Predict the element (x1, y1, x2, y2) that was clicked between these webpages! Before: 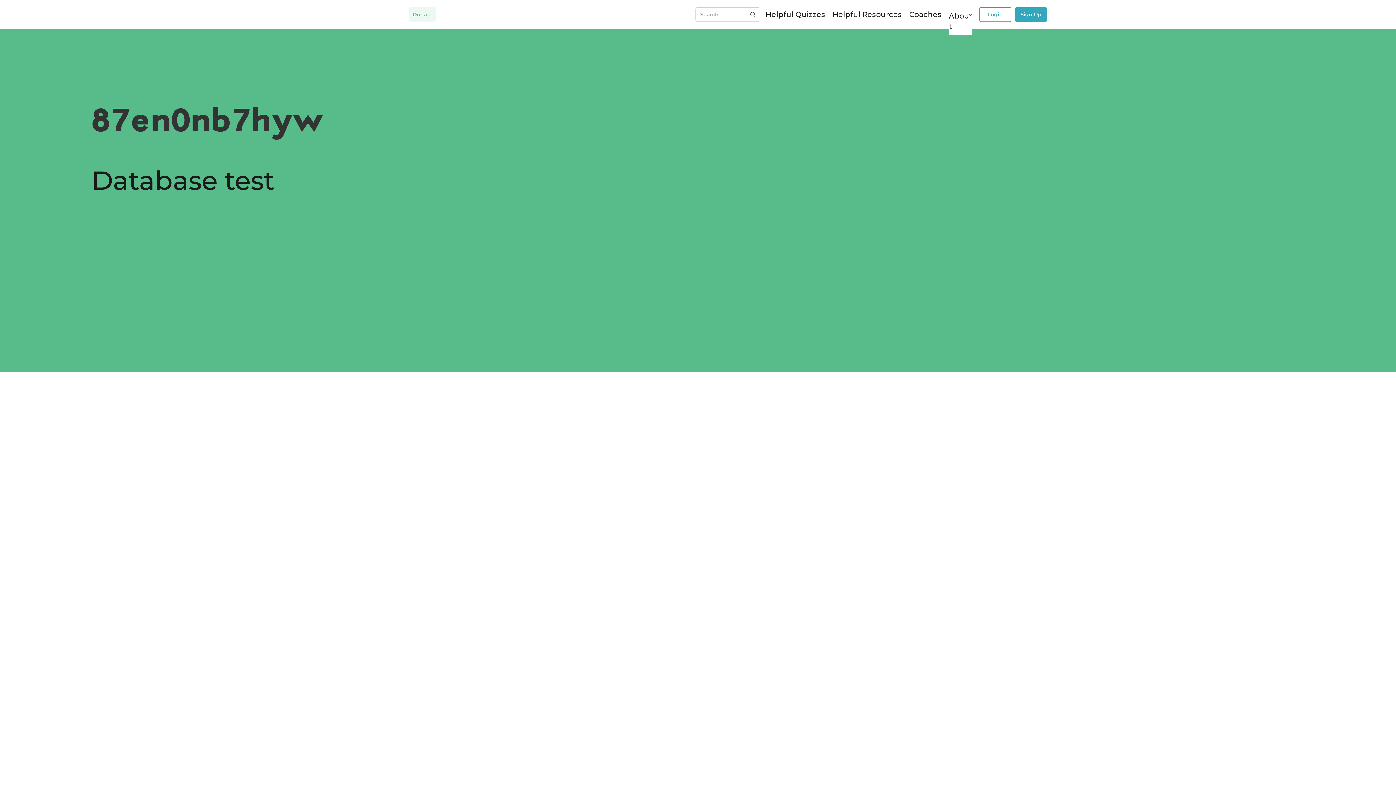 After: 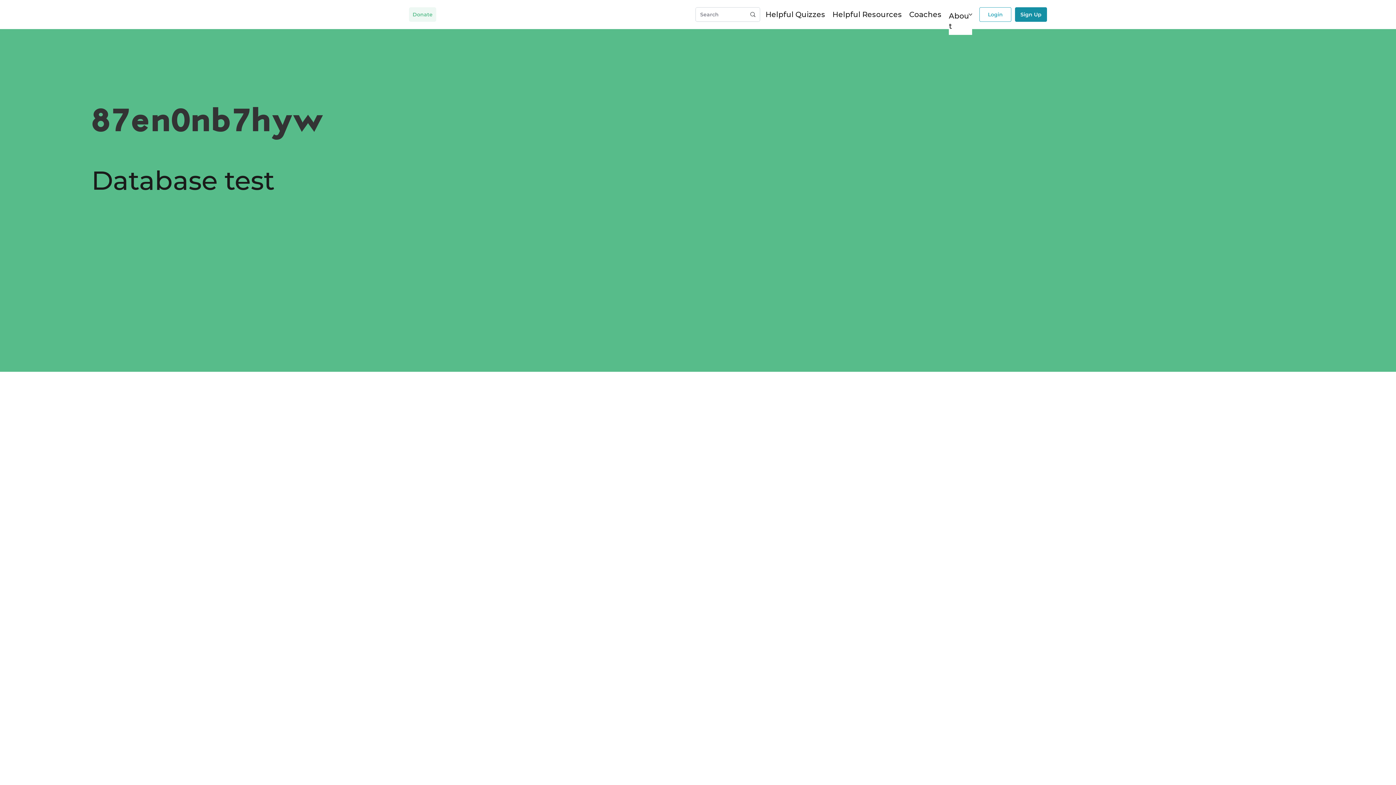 Action: bbox: (1015, 7, 1047, 21) label: Sign Up